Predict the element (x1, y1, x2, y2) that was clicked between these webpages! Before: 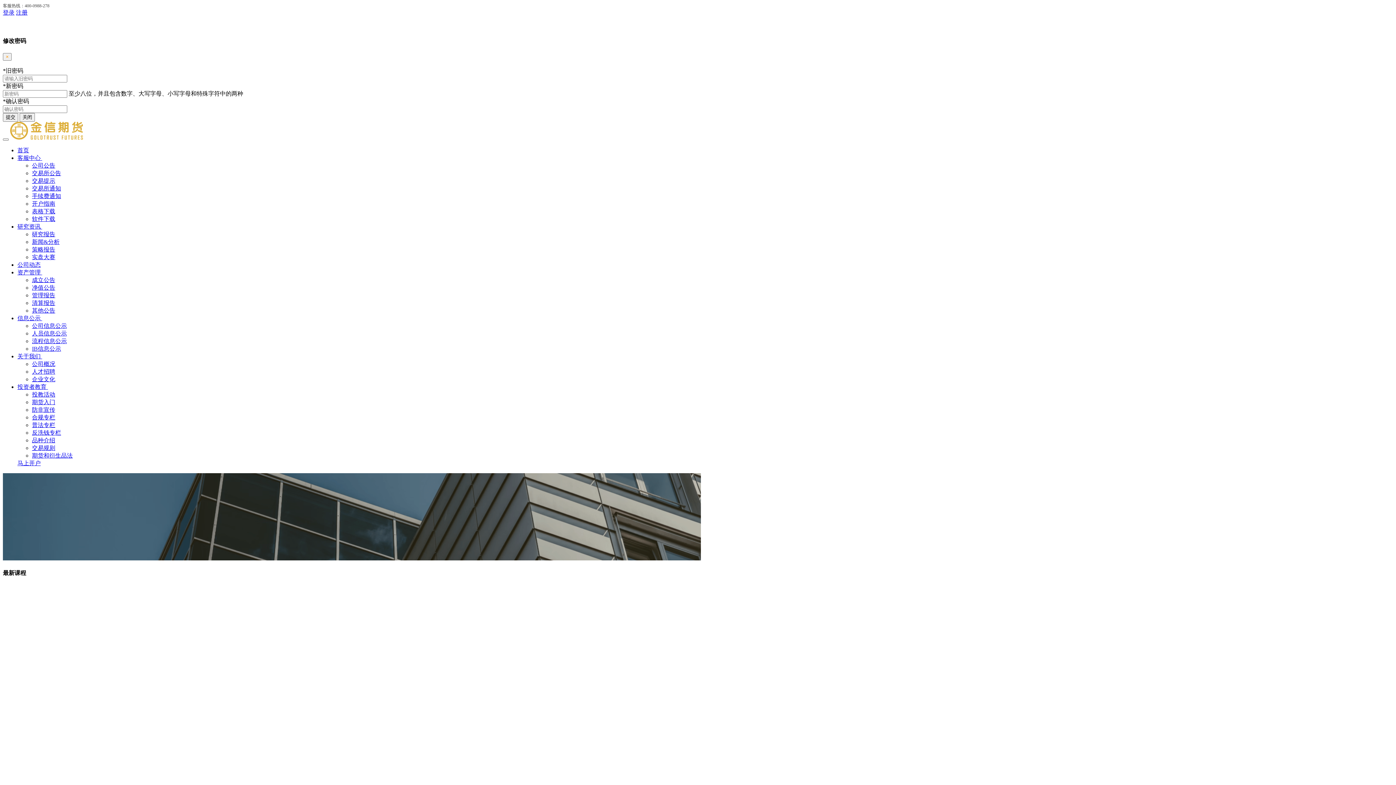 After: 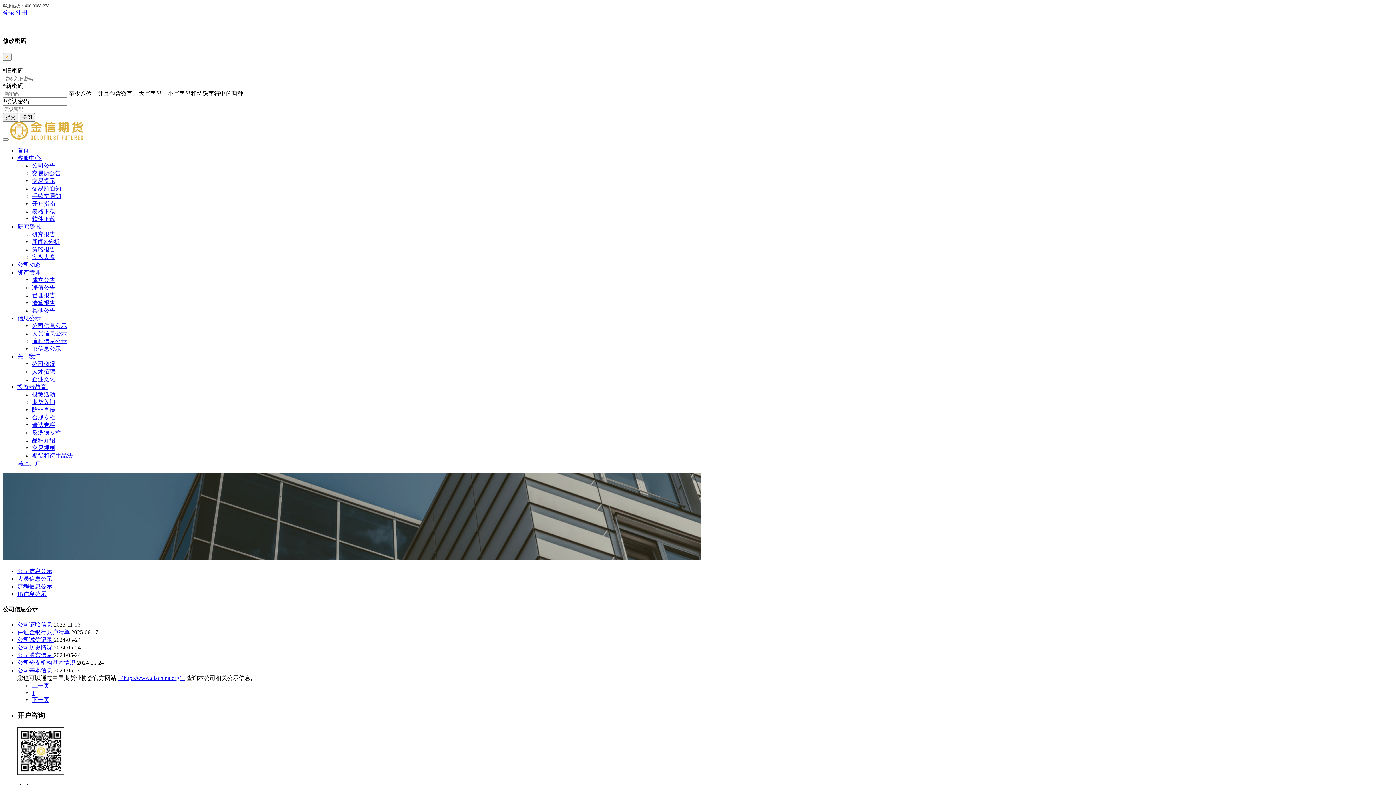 Action: bbox: (32, 322, 66, 328) label: 公司信息公示